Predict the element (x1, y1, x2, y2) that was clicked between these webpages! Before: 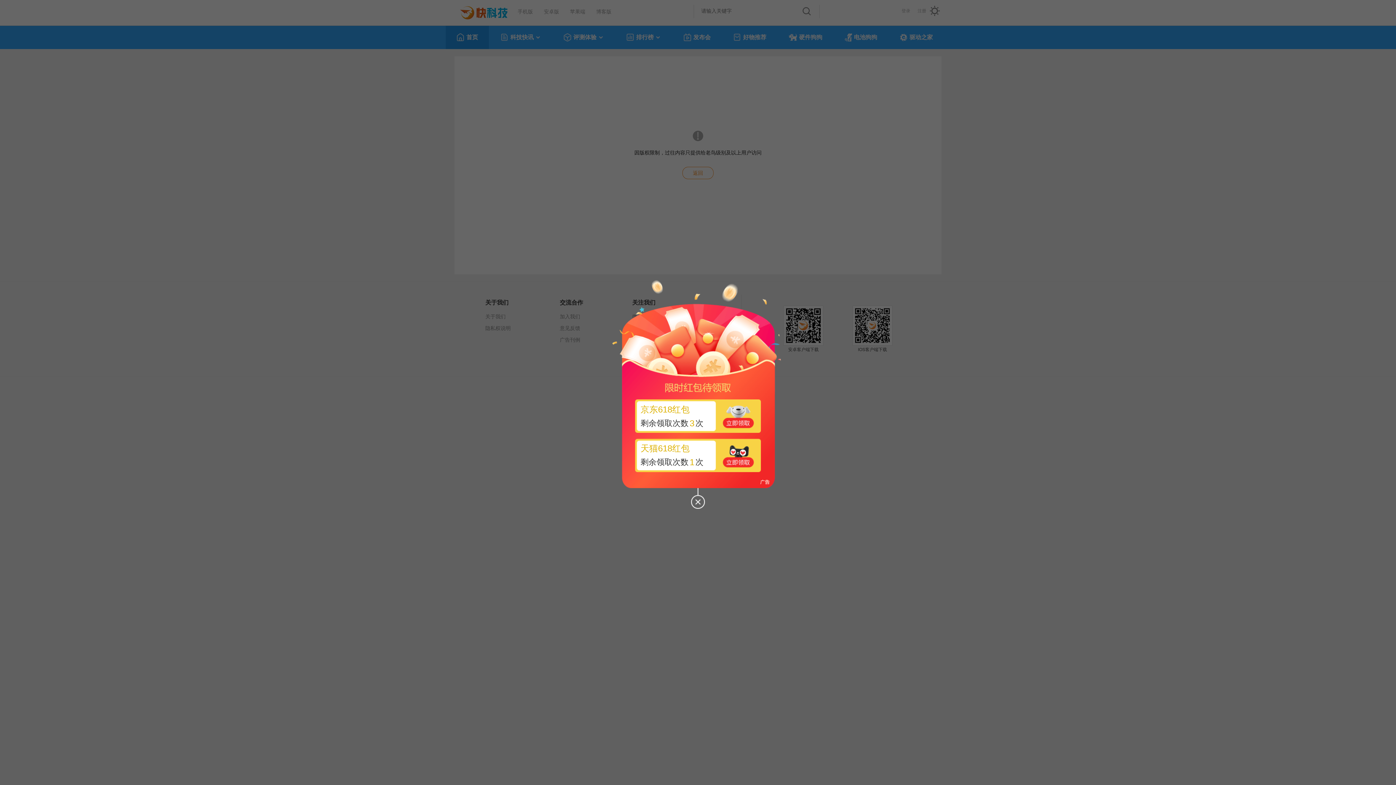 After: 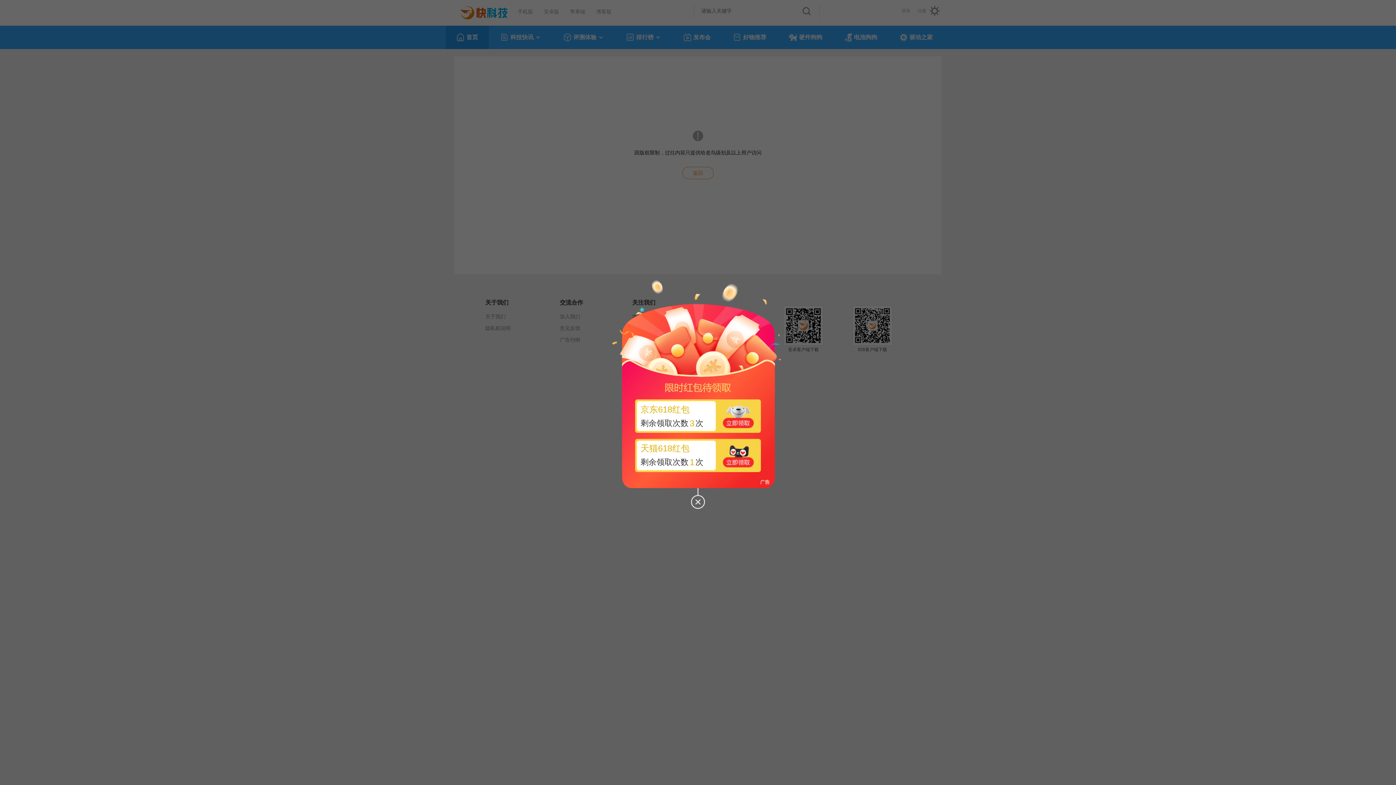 Action: bbox: (635, 438, 761, 472) label: 天猫618红包
剩余领取次数1次